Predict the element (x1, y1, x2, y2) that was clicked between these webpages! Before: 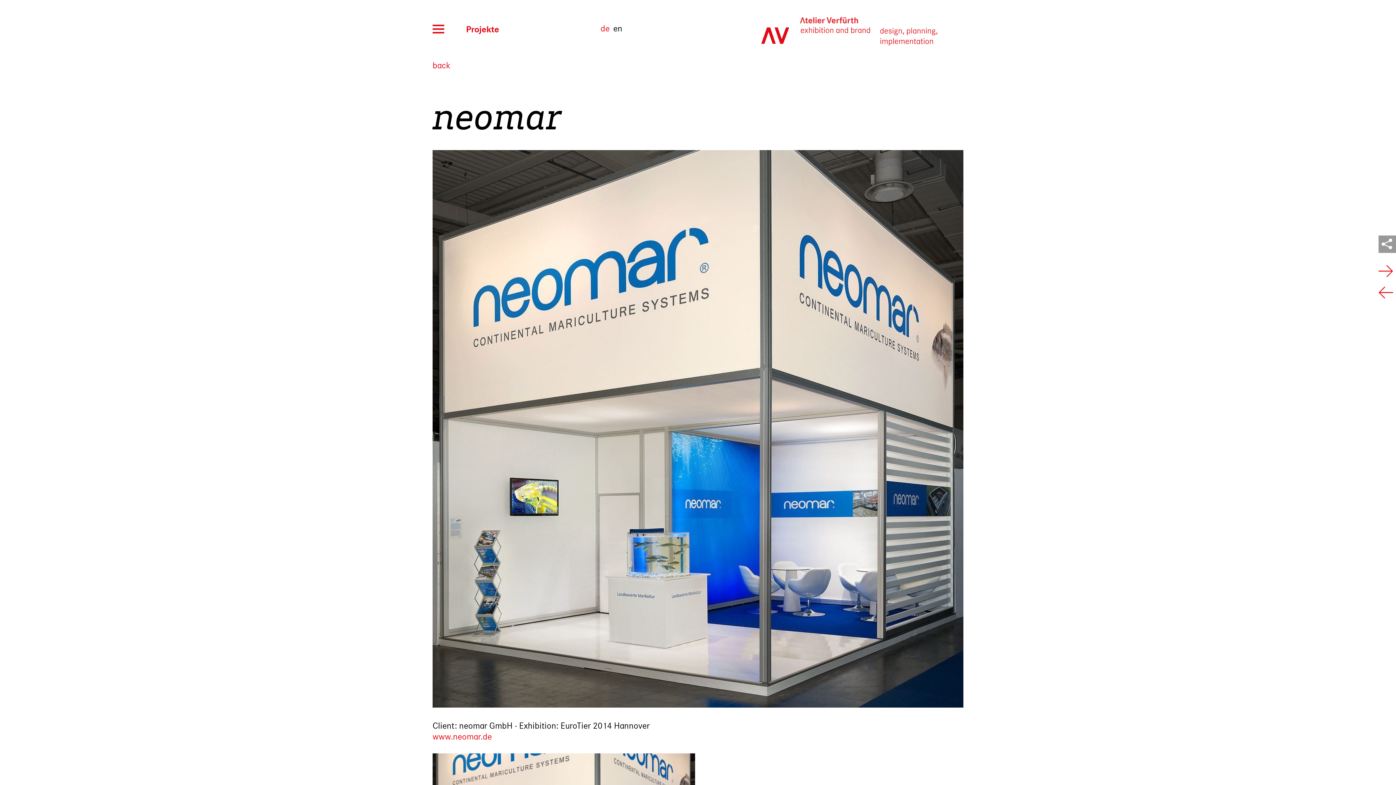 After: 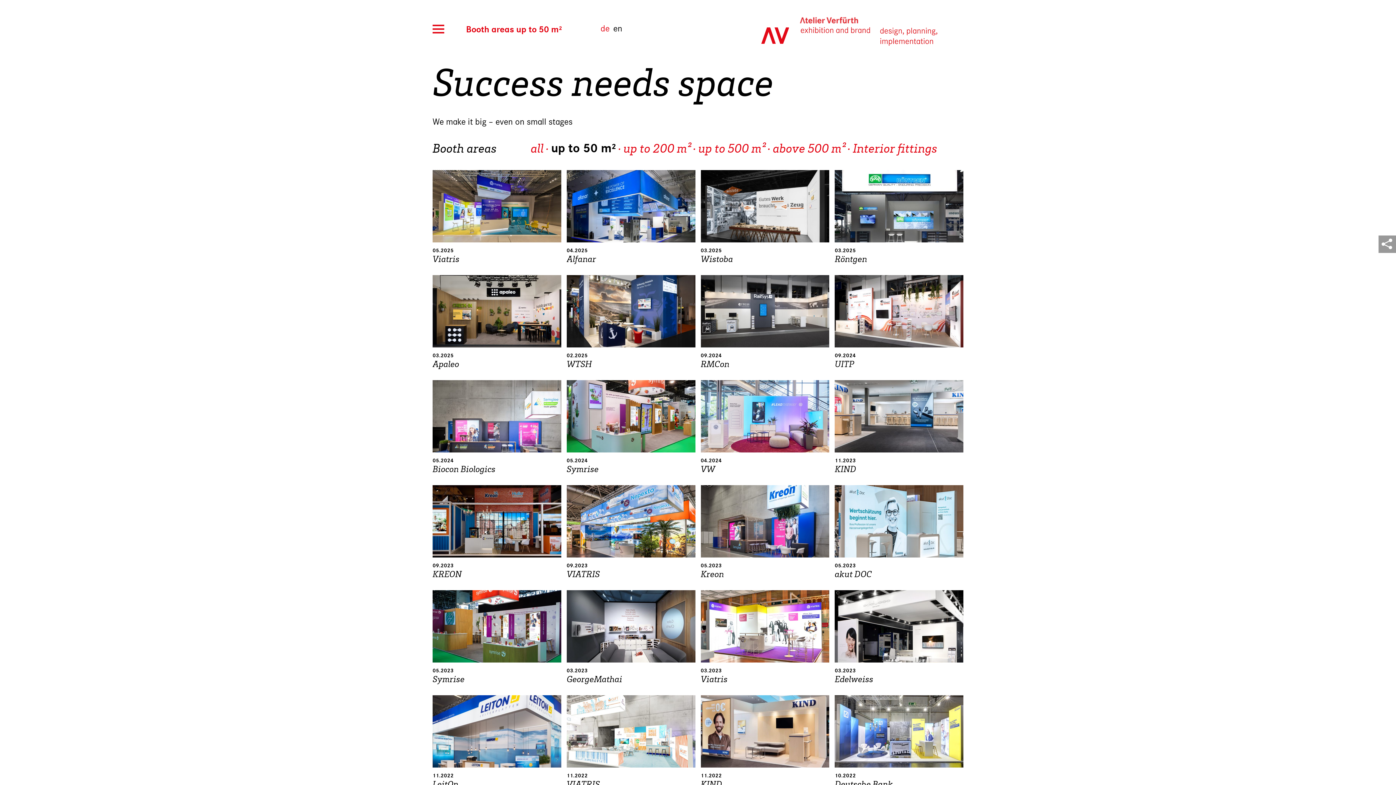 Action: bbox: (432, 60, 450, 70) label: back